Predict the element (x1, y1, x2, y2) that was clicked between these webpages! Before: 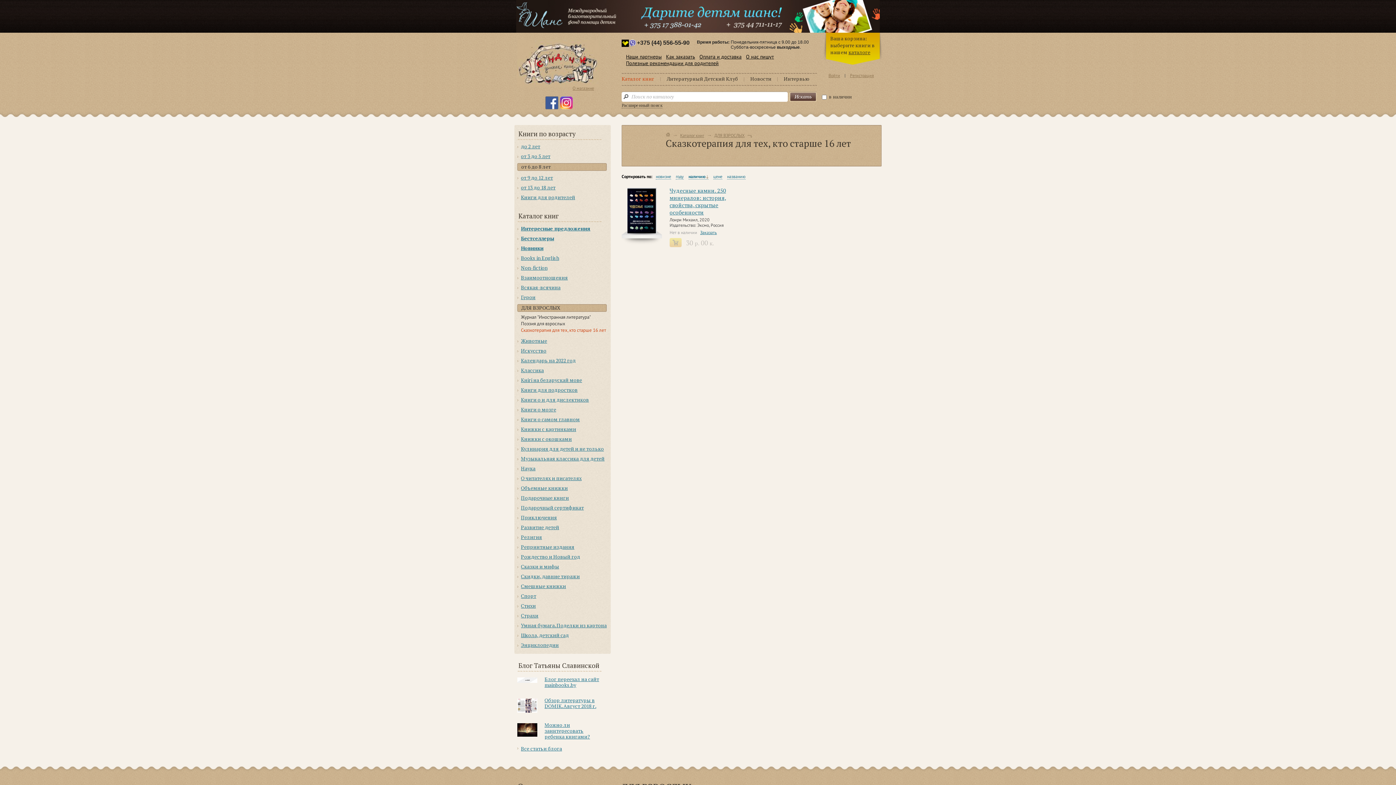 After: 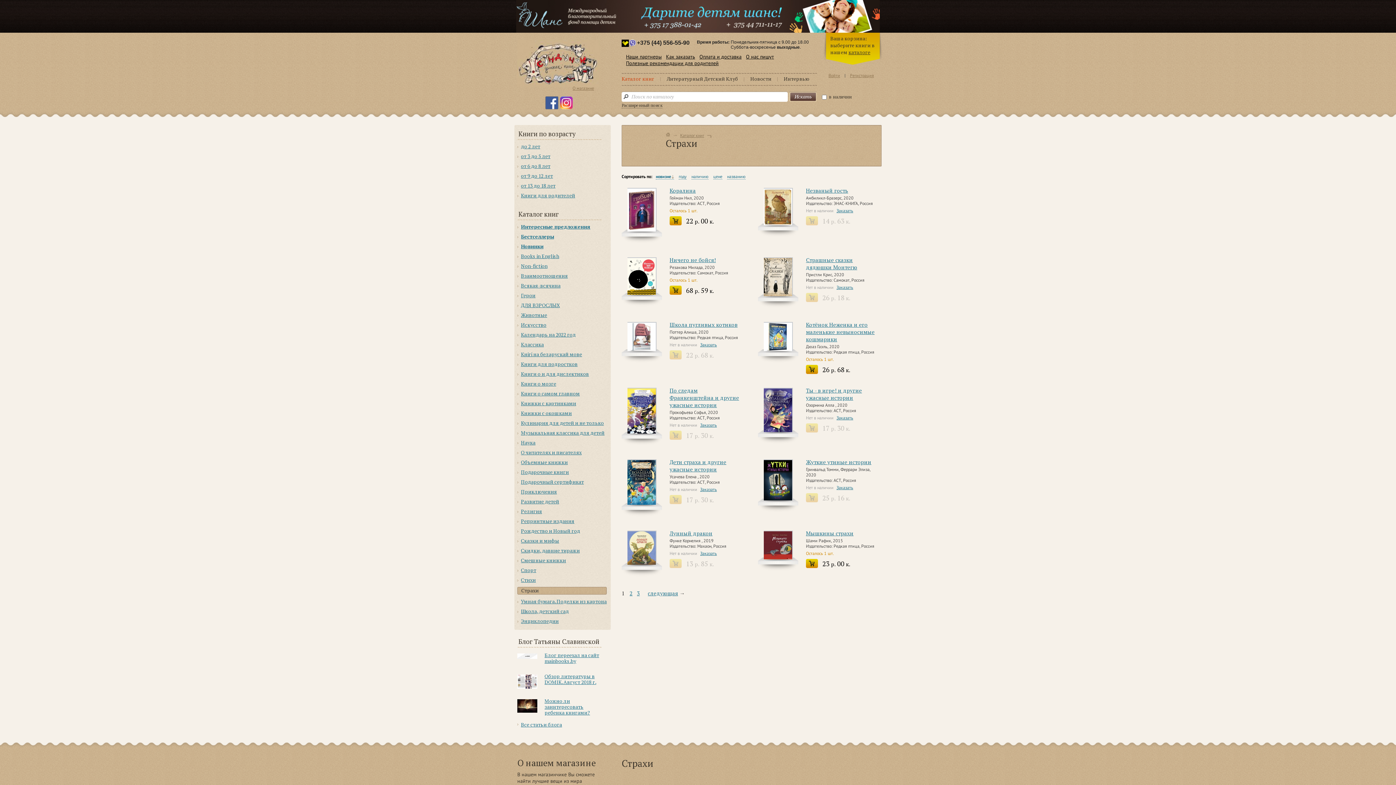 Action: label: Страхи bbox: (517, 613, 606, 618)